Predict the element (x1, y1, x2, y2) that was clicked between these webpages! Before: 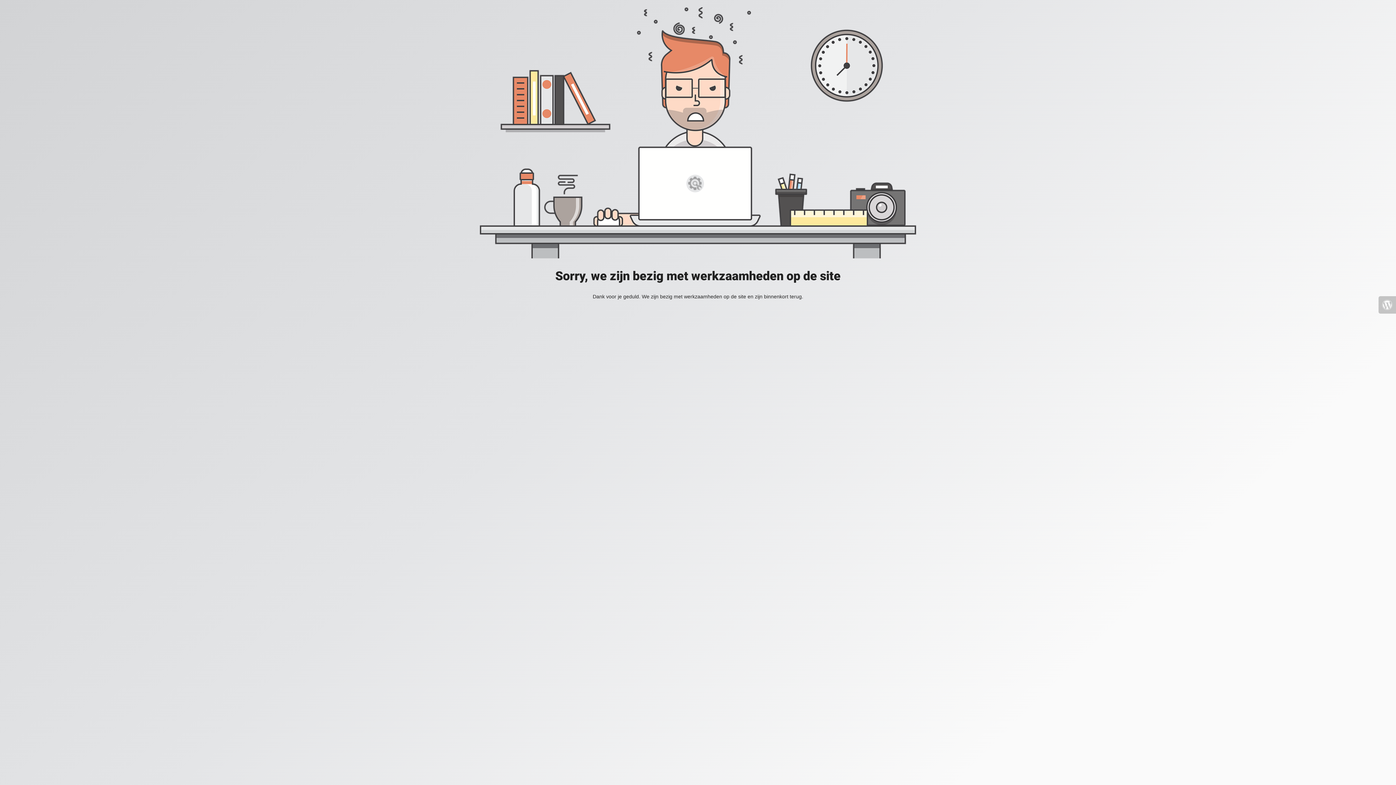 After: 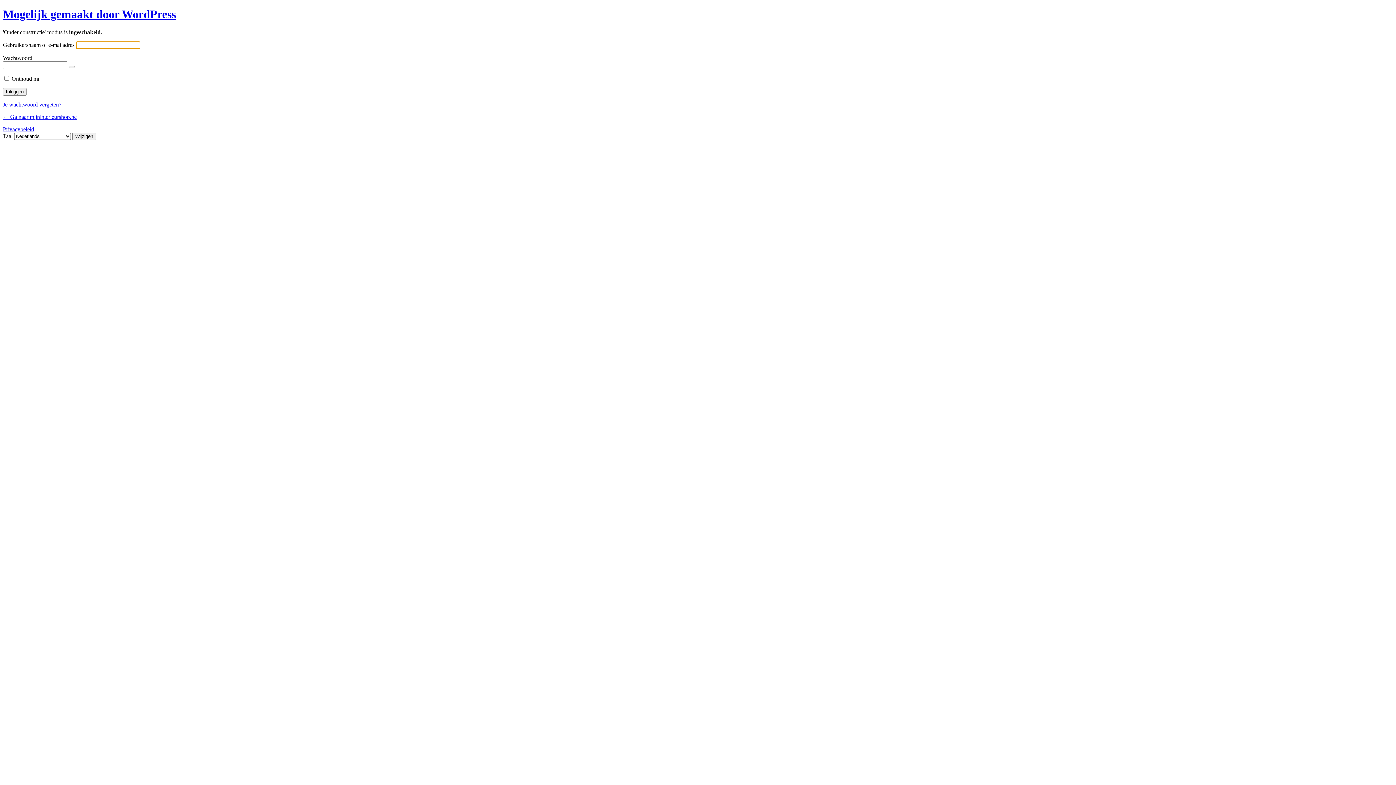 Action: bbox: (1378, 296, 1396, 313)